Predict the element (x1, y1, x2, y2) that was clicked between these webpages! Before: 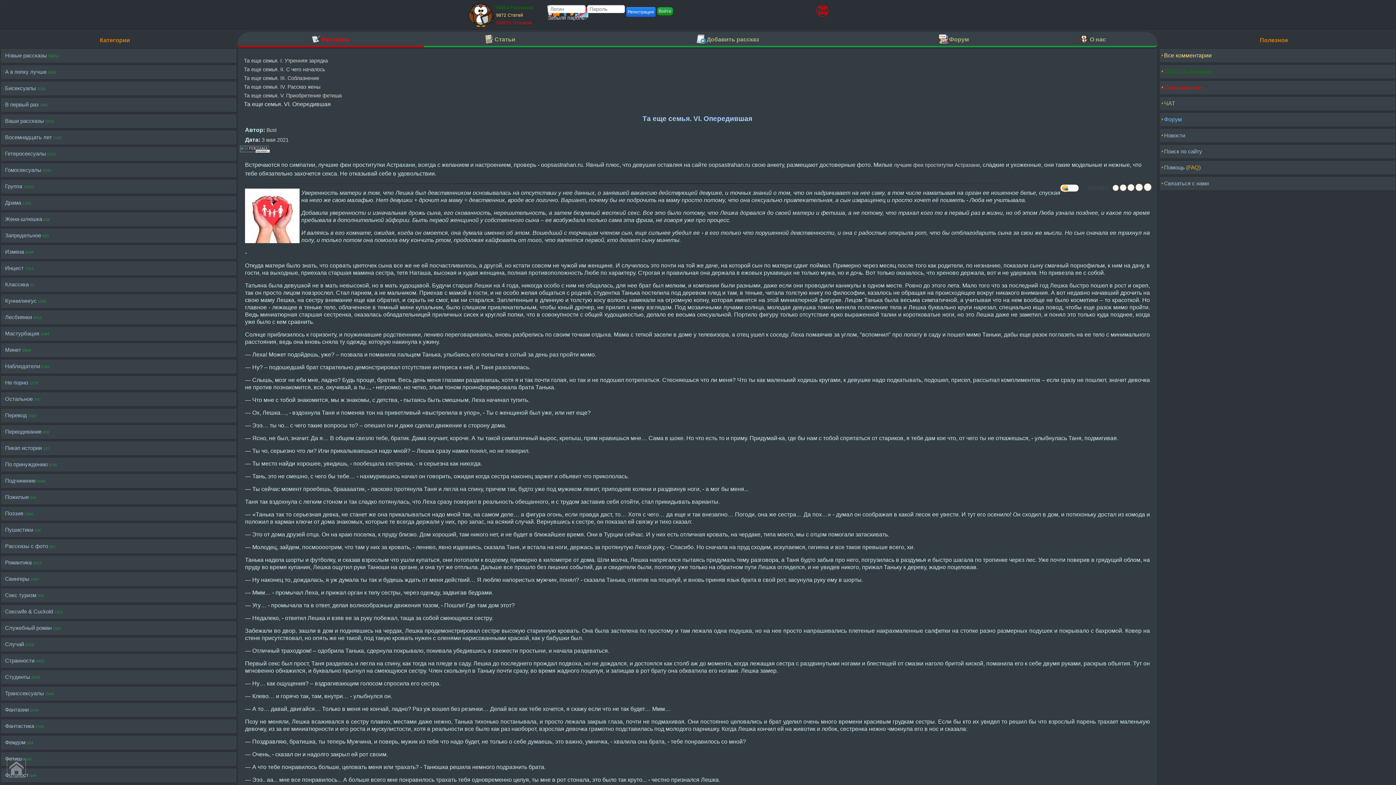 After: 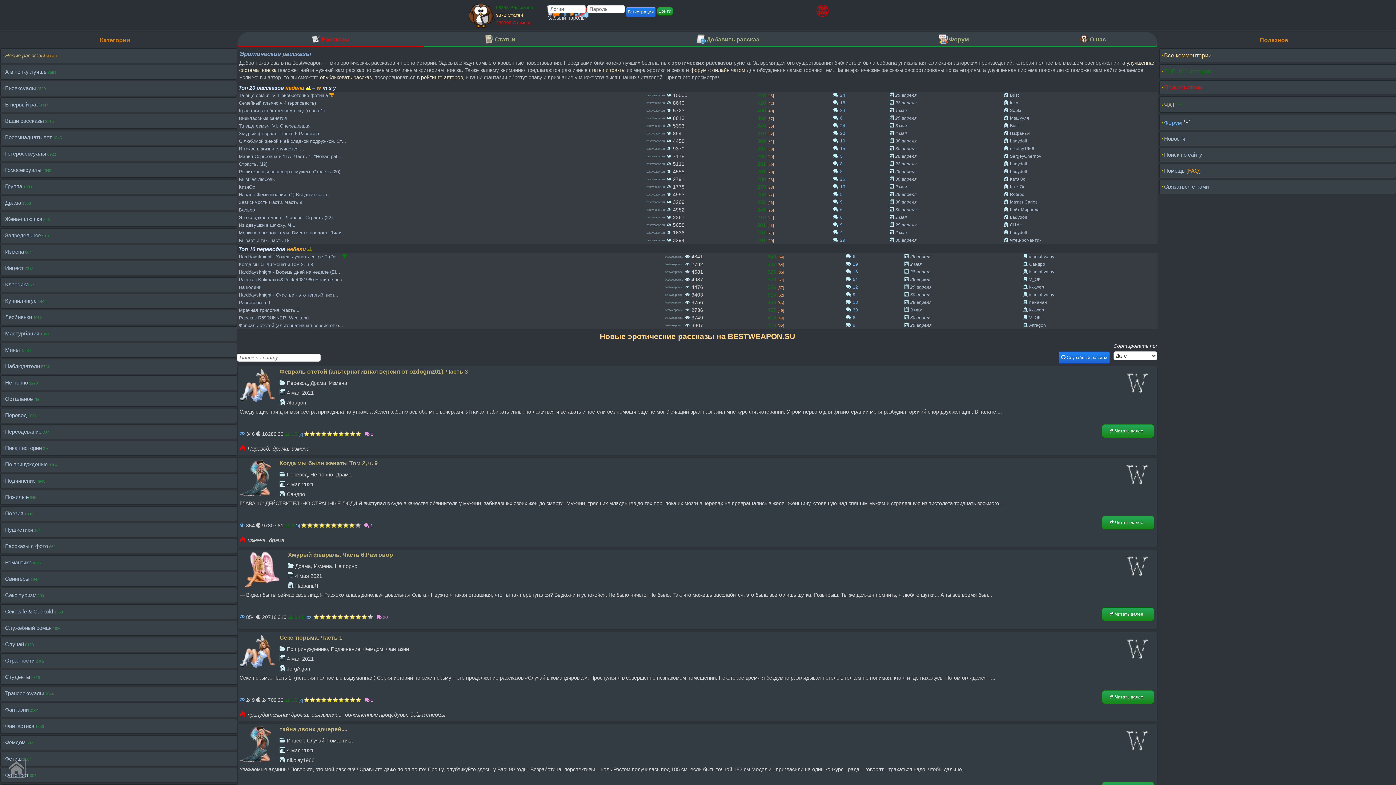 Action: label: Рассказы bbox: (237, 32, 423, 44)